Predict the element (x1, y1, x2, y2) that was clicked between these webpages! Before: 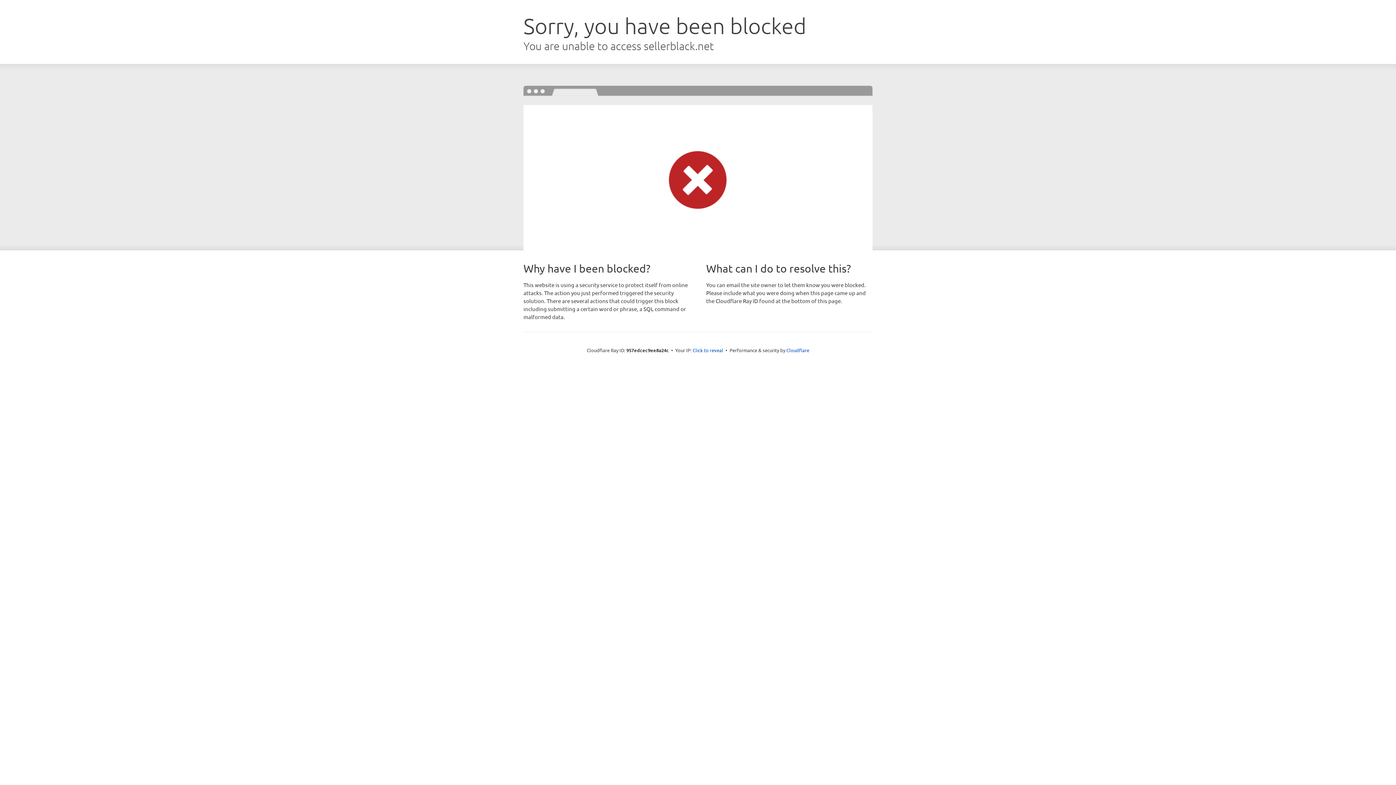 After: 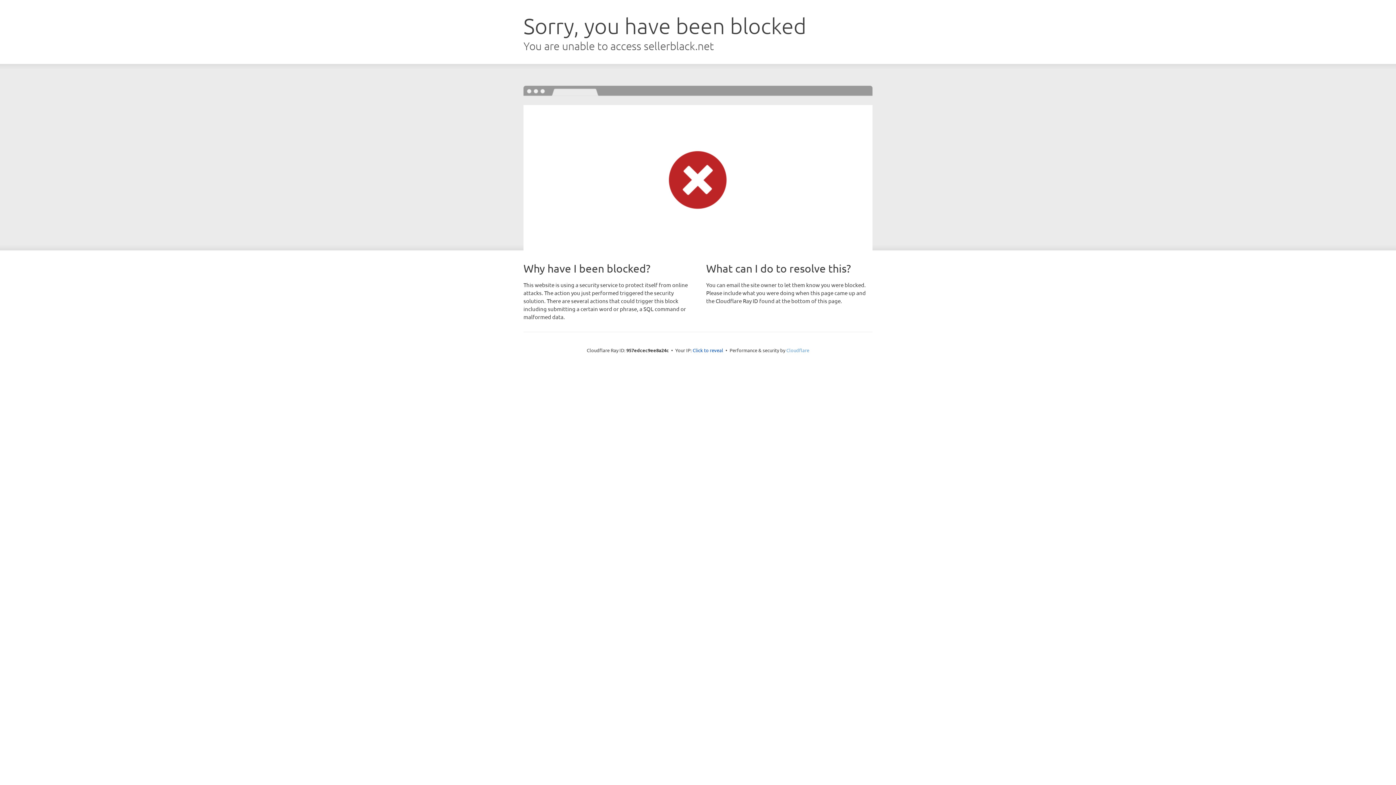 Action: label: Cloudflare bbox: (786, 347, 809, 353)